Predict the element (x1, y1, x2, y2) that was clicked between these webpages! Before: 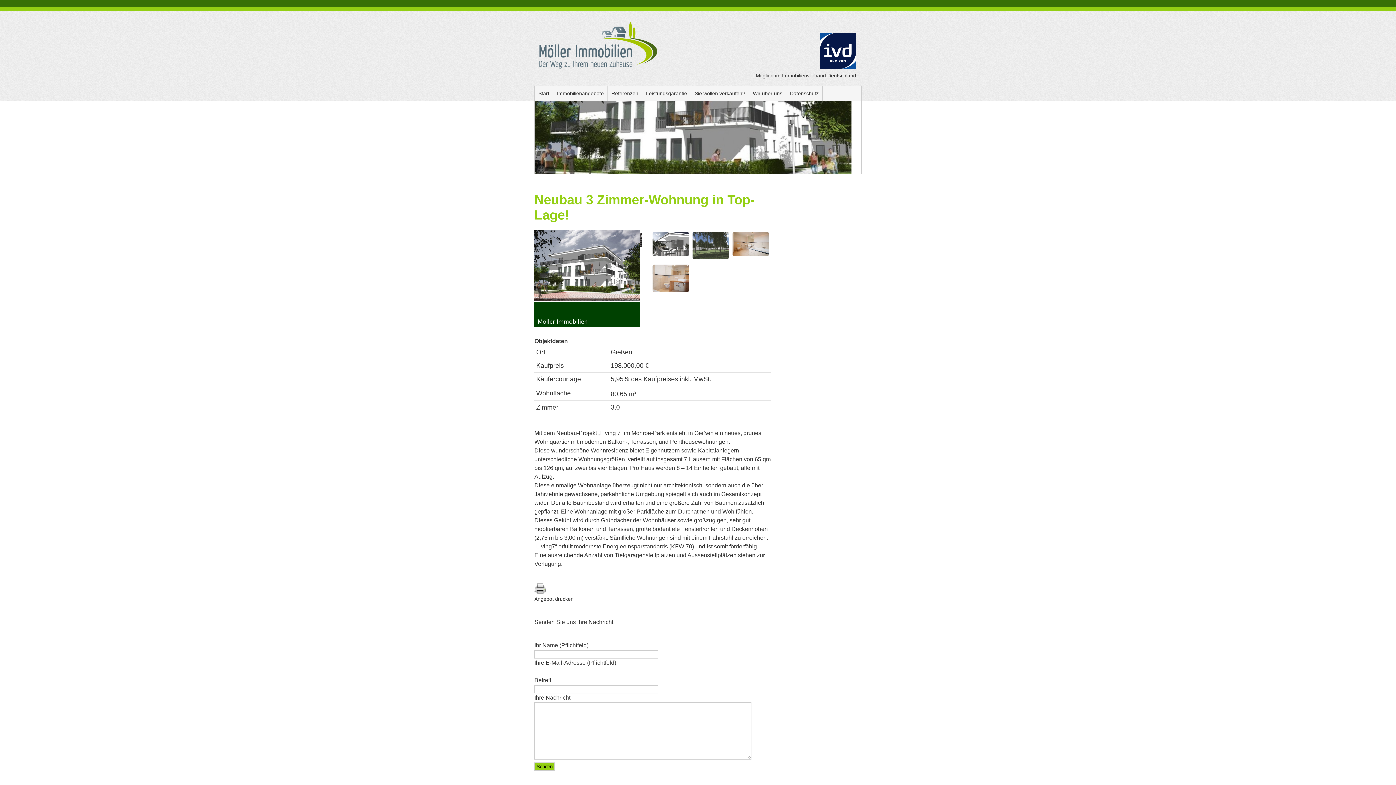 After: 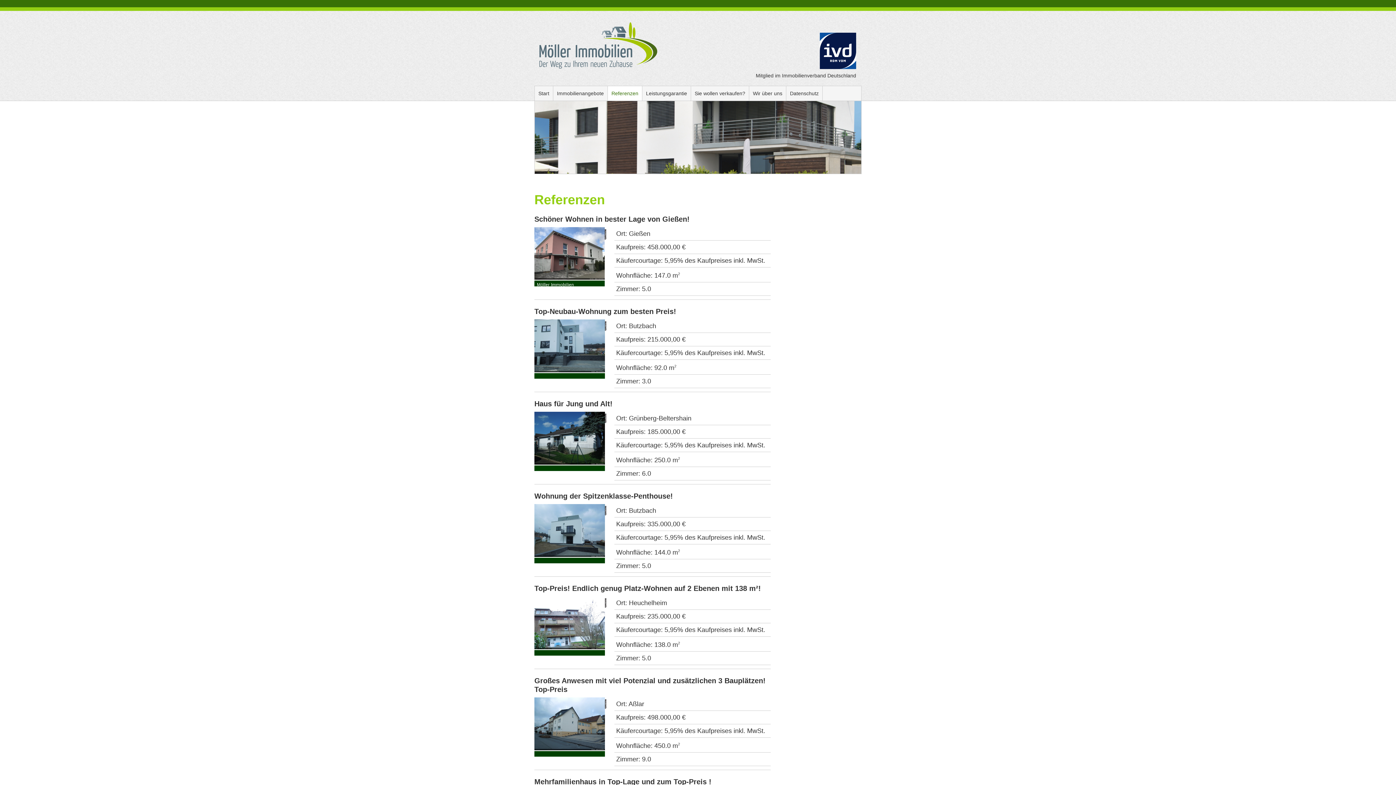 Action: label: Referenzen bbox: (608, 86, 642, 100)